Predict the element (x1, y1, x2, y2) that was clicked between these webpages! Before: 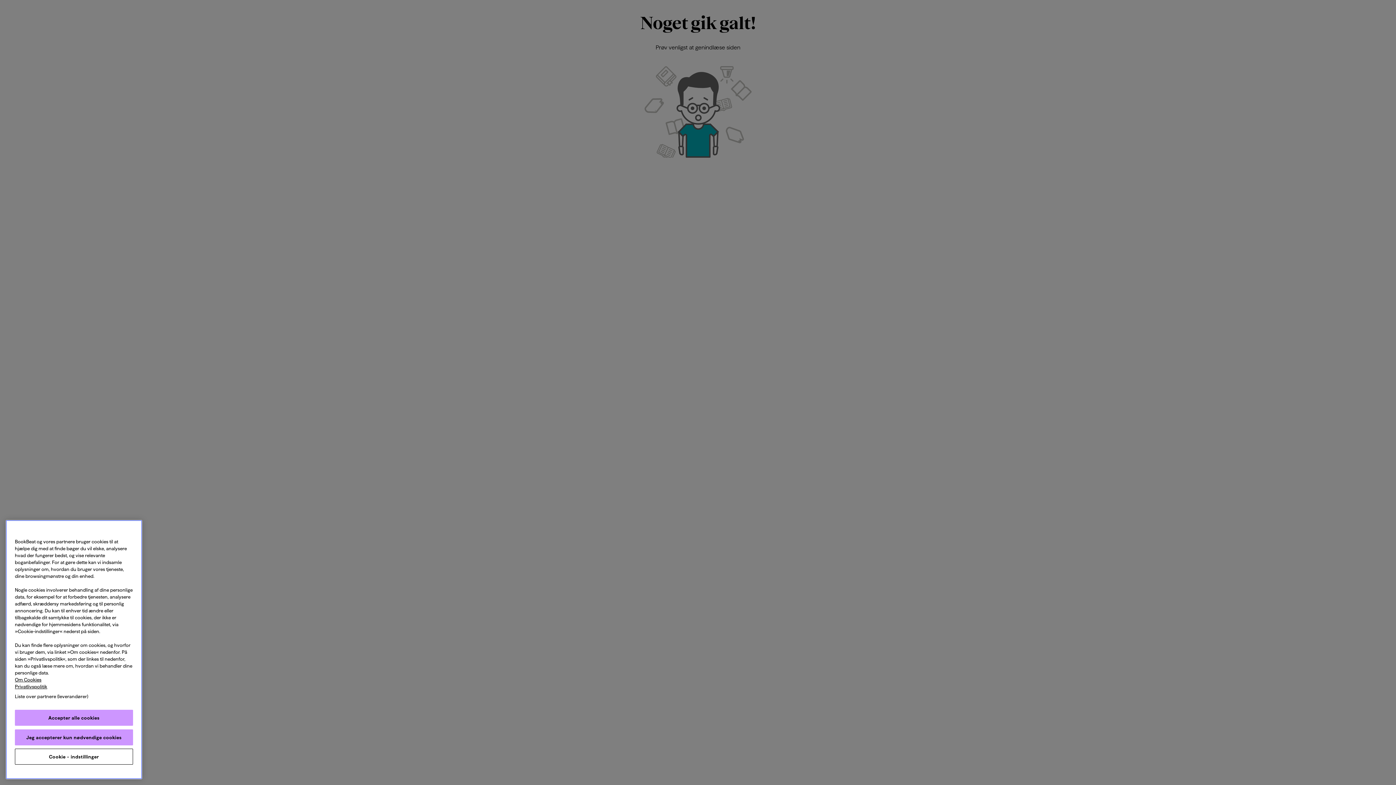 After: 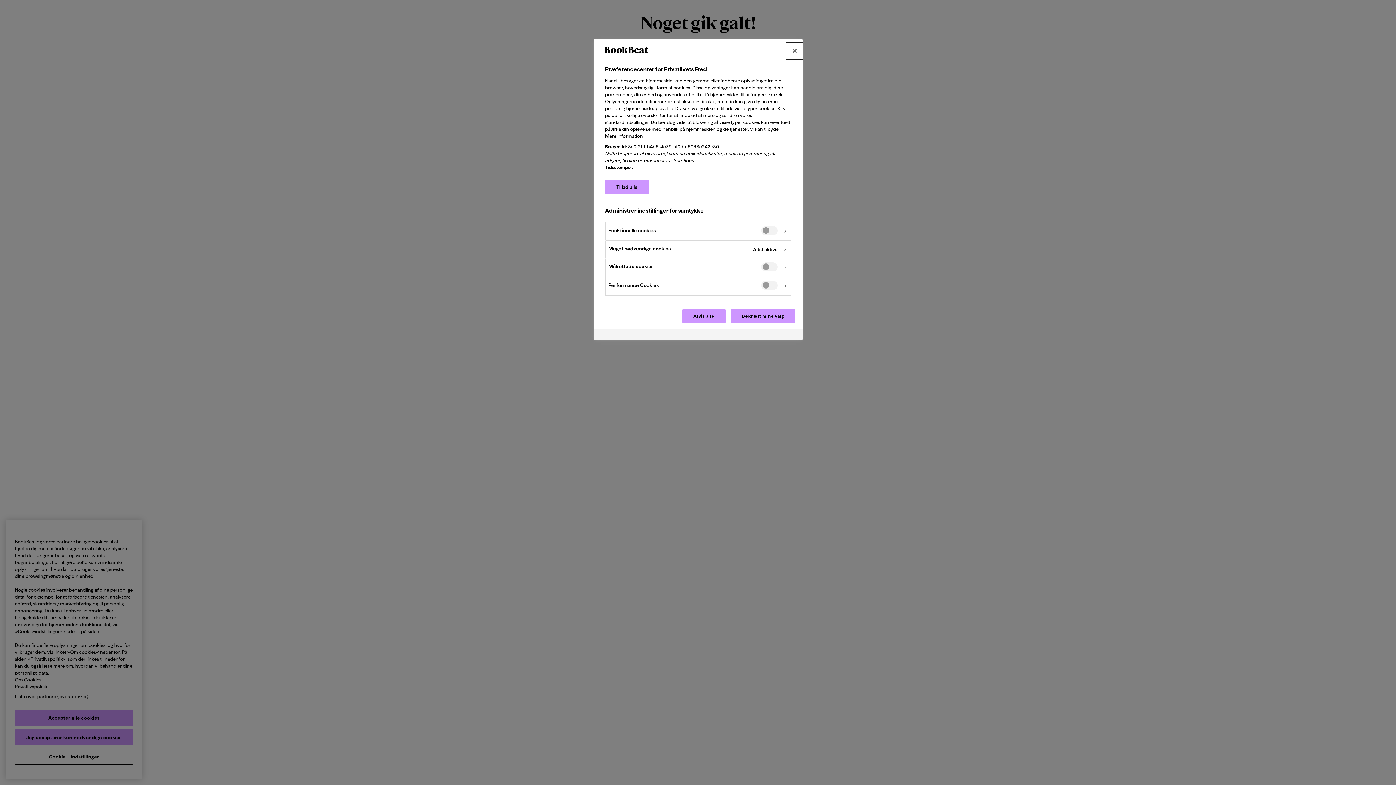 Action: label: Cookie - indstillinger bbox: (14, 749, 133, 765)